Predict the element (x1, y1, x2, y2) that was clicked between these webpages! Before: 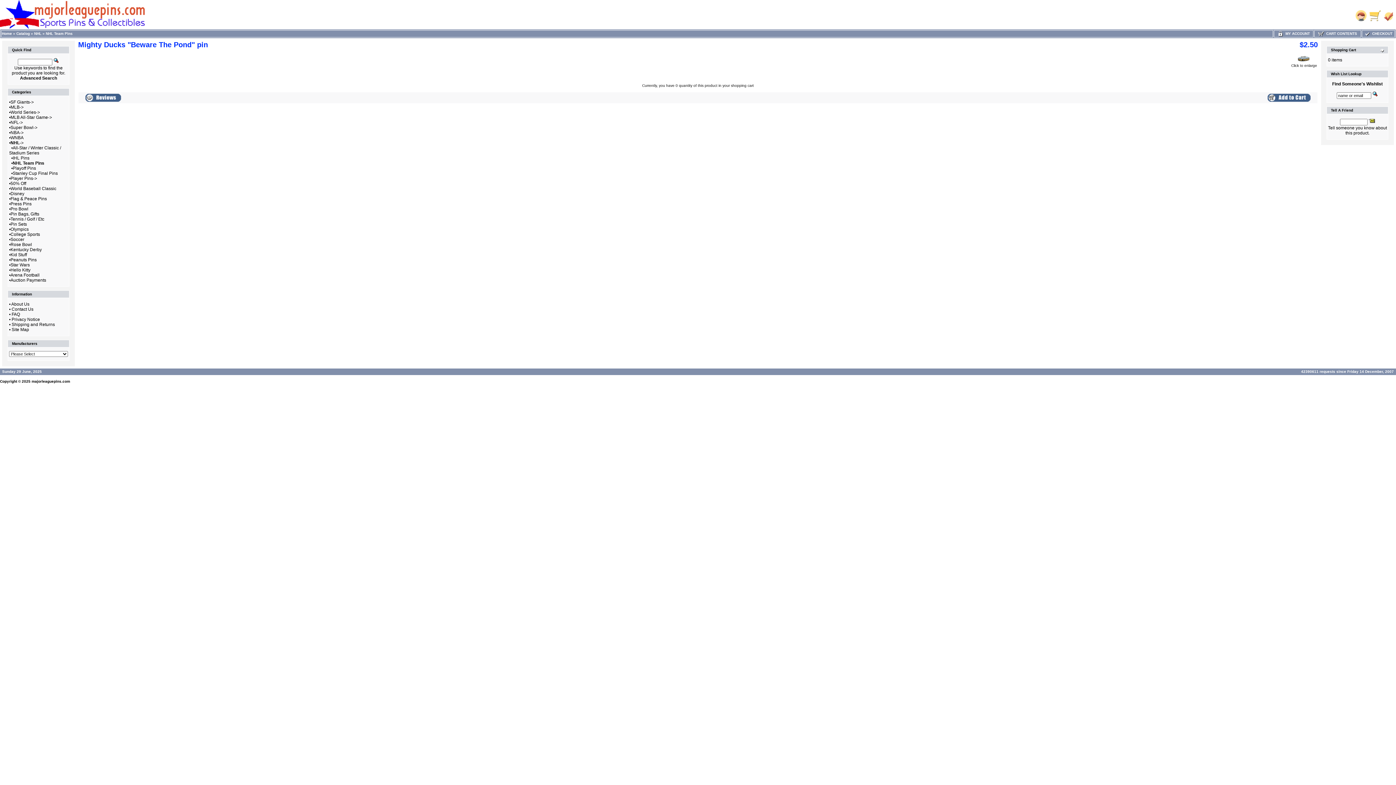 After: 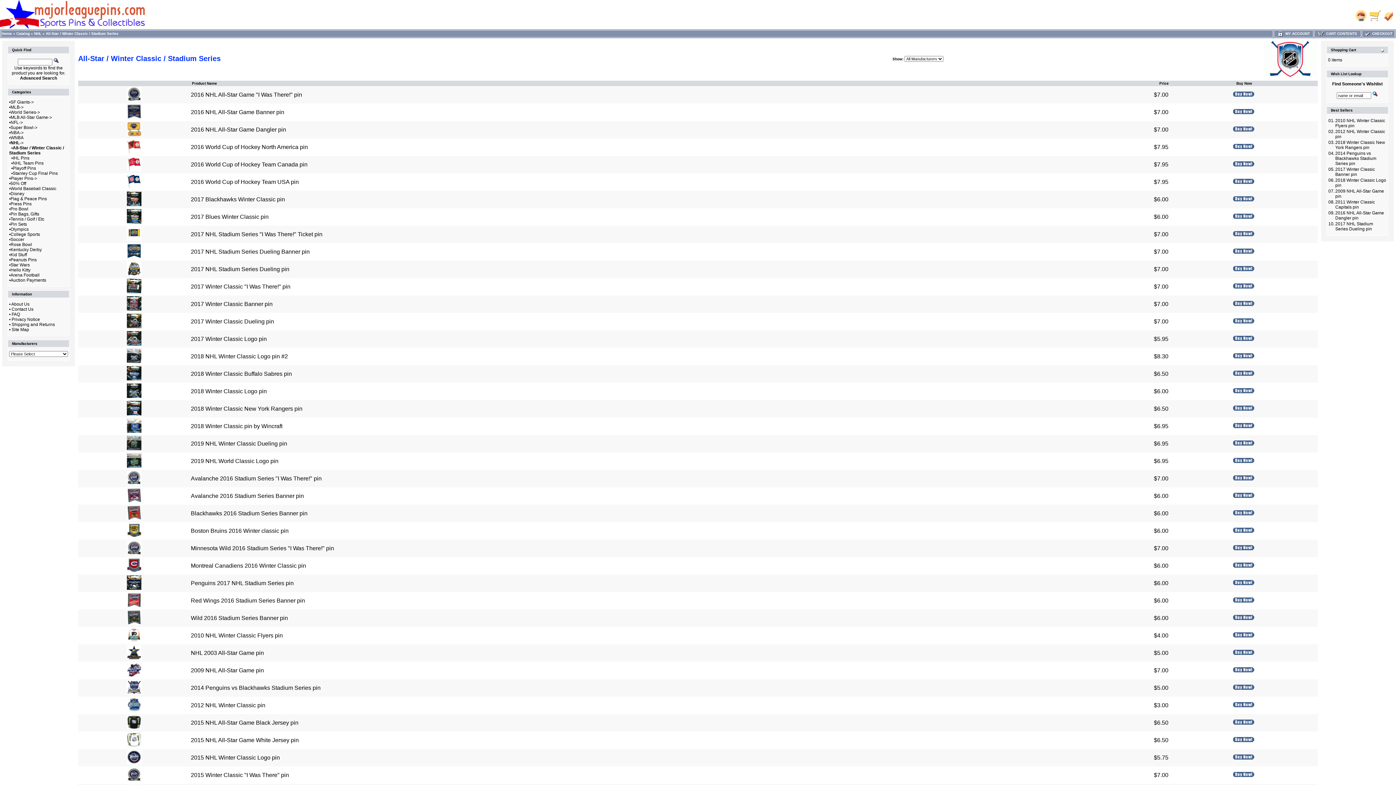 Action: bbox: (9, 145, 61, 155) label: All-Star / Winter Classic / Stadium Series